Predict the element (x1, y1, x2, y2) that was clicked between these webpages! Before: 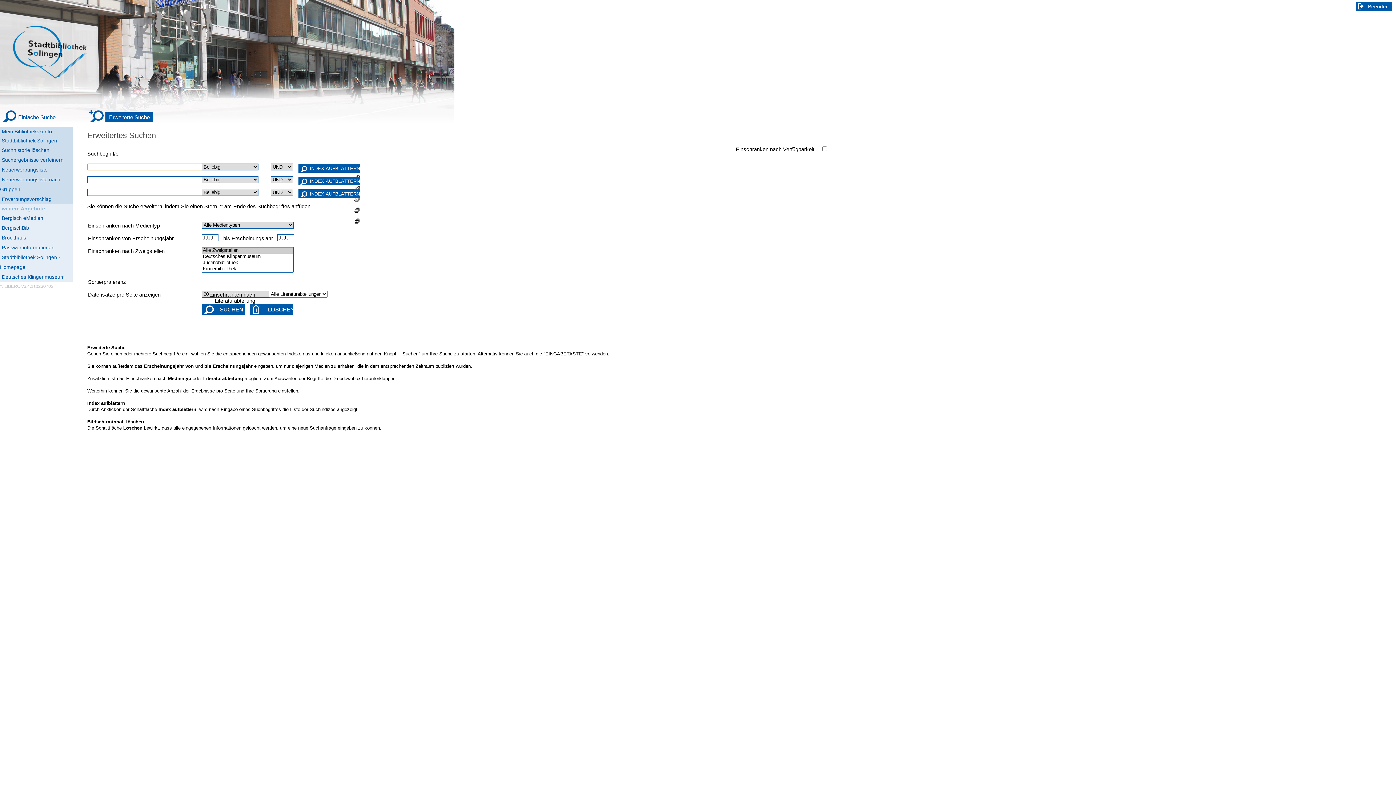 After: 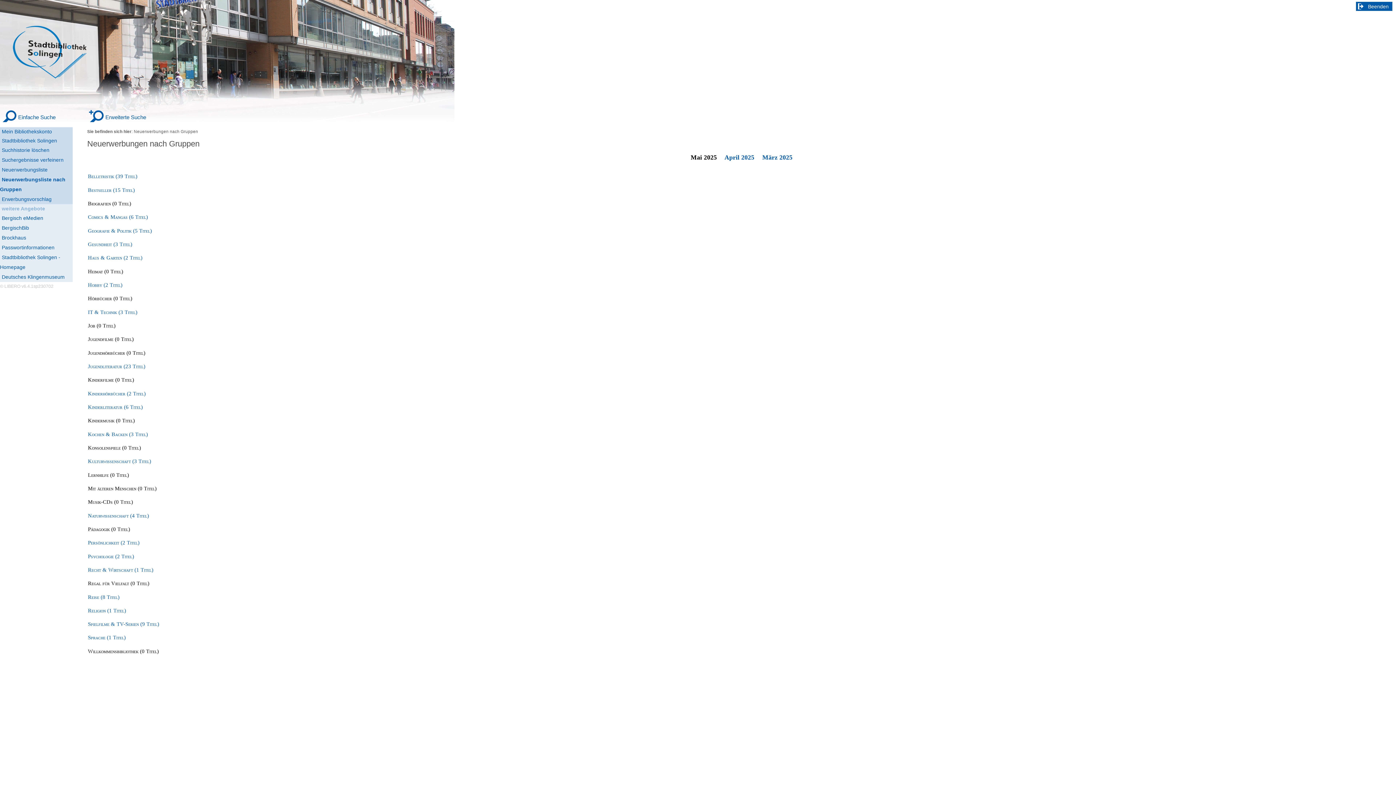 Action: bbox: (0, 174, 72, 194) label: Neuerwerbungsliste nach Gruppen